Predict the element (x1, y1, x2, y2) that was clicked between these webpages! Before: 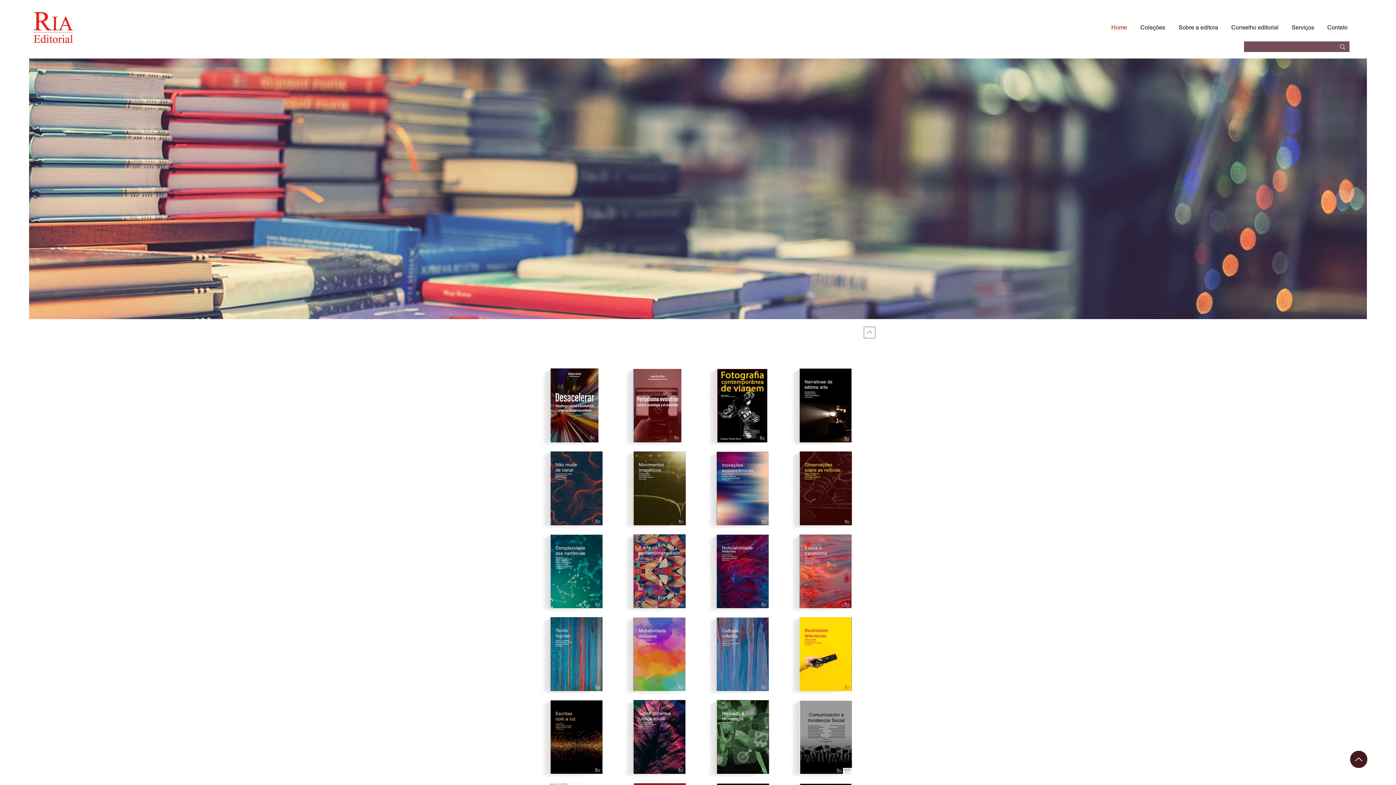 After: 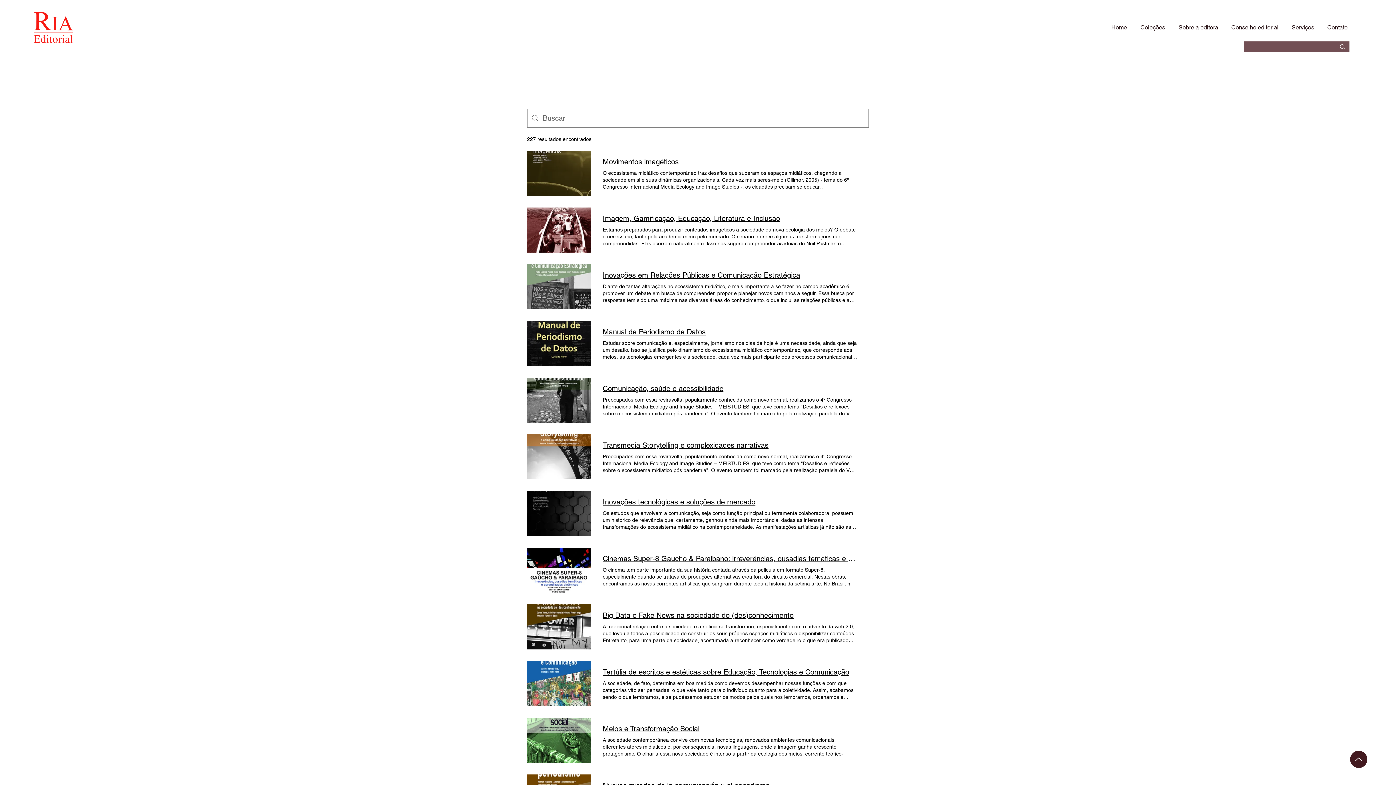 Action: bbox: (1336, 41, 1349, 52)